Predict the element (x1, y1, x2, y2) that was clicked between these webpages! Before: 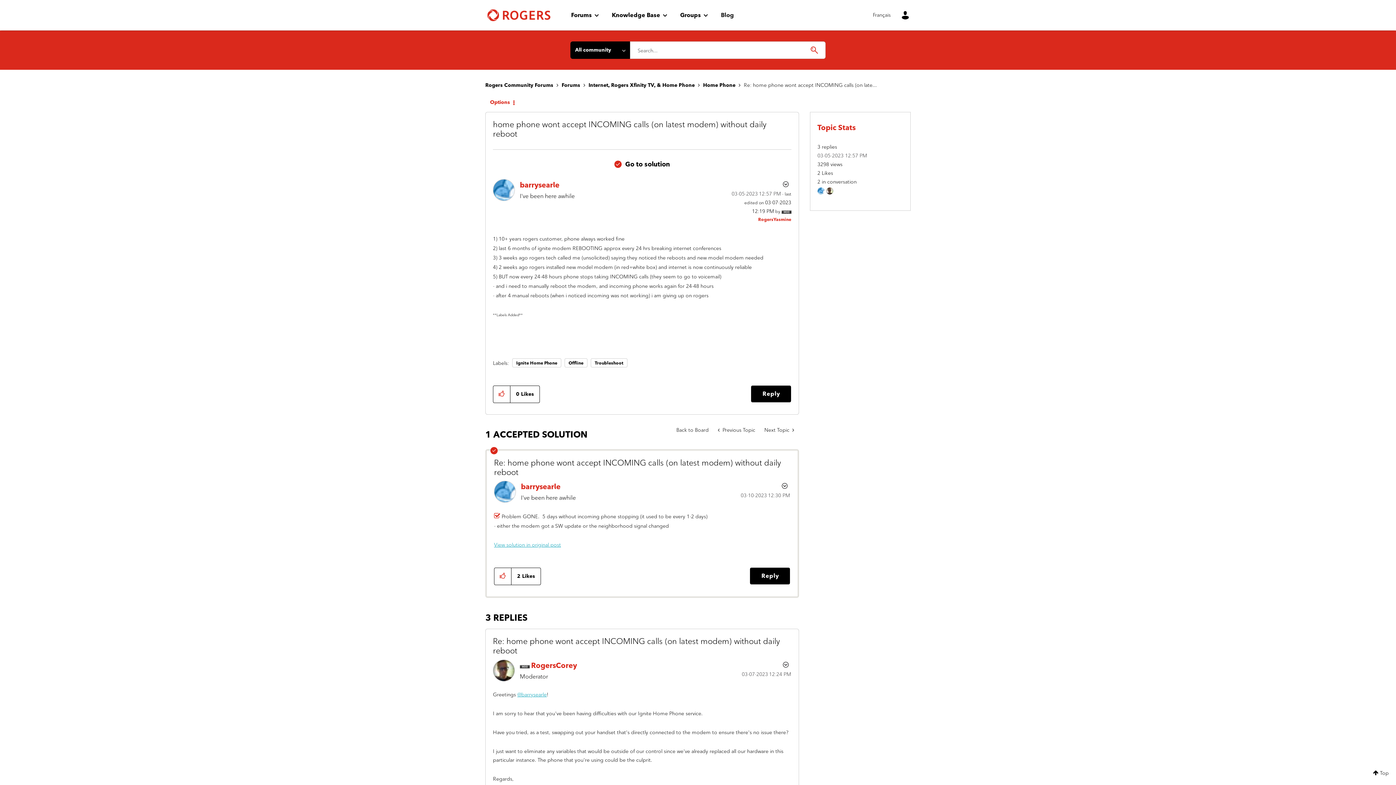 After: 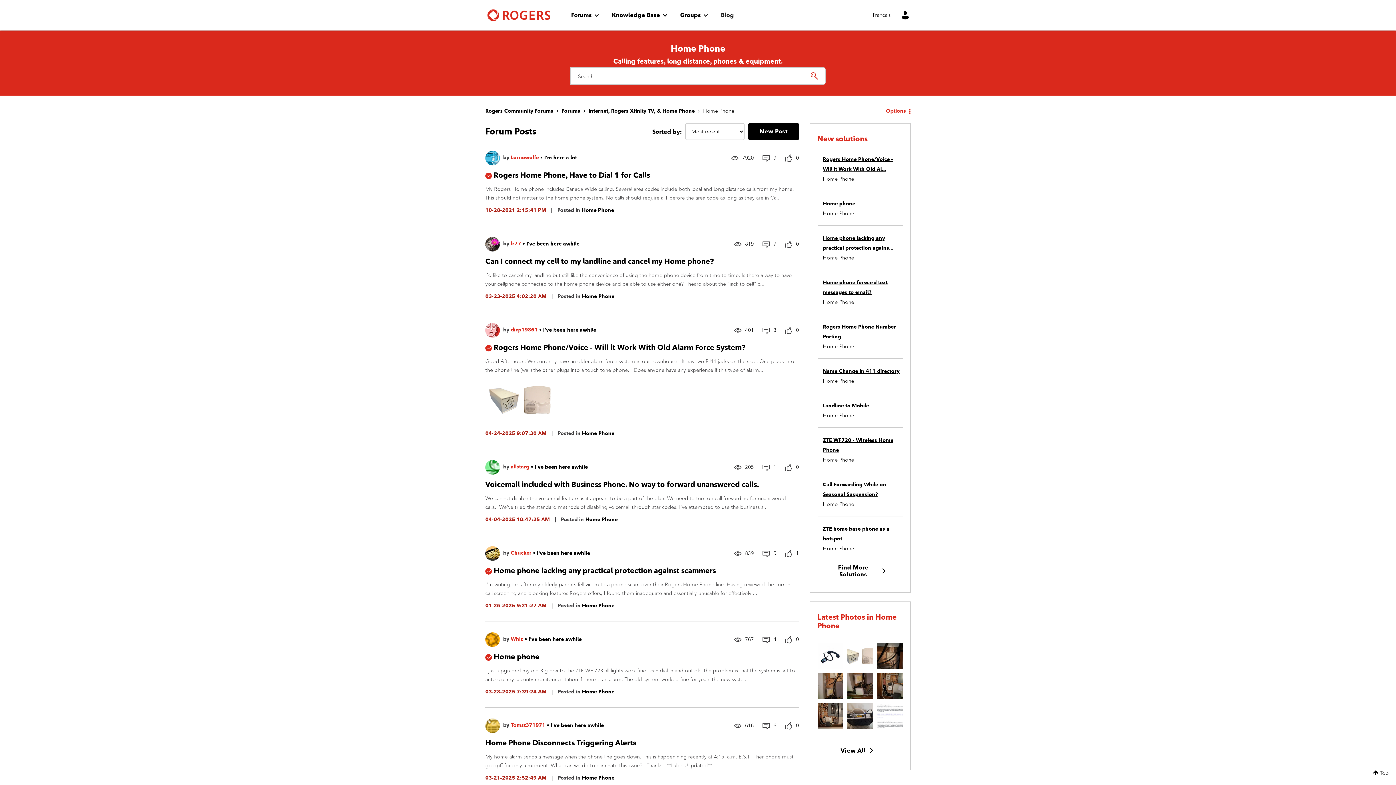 Action: bbox: (703, 82, 735, 88) label: Home Phone